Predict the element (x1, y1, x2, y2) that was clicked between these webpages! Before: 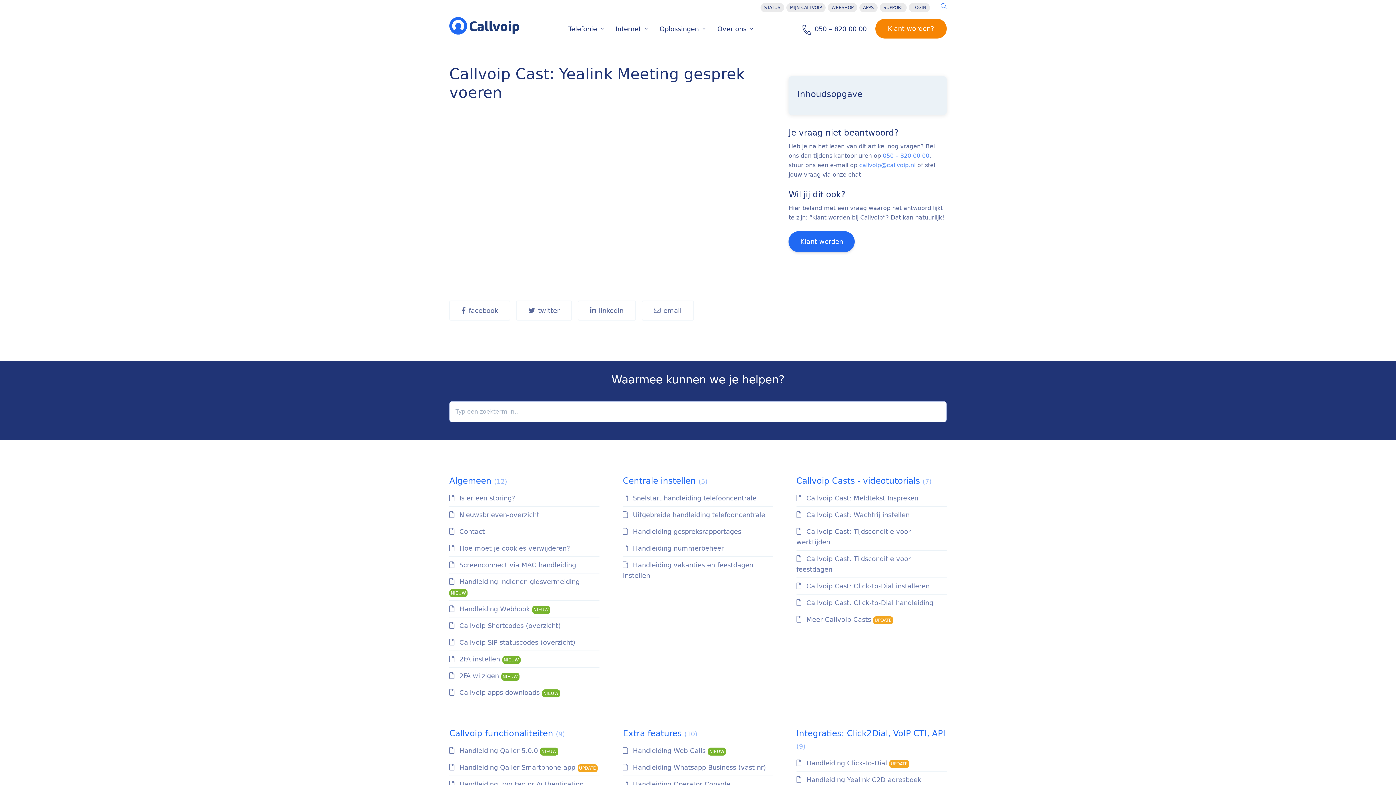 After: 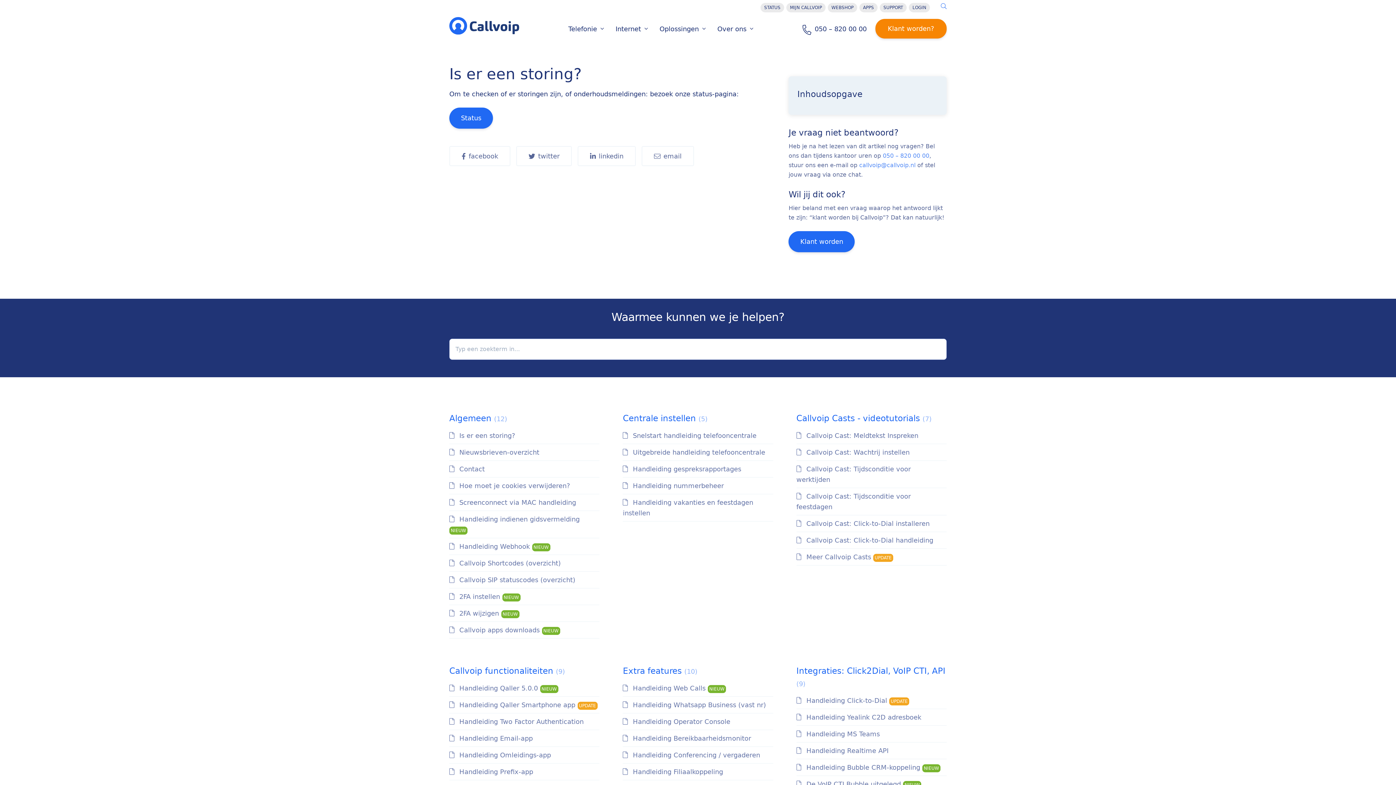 Action: bbox: (449, 493, 599, 506) label:  Is er een storing?